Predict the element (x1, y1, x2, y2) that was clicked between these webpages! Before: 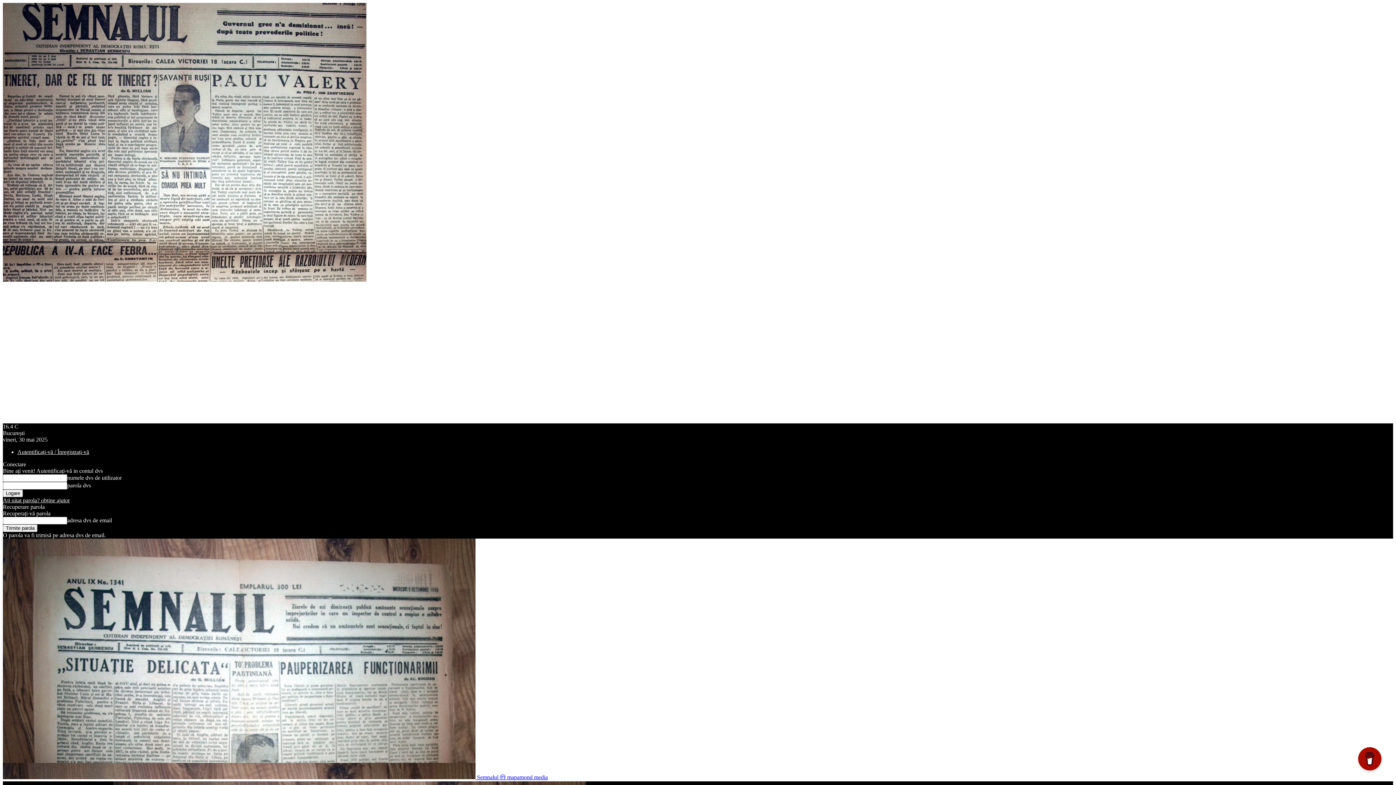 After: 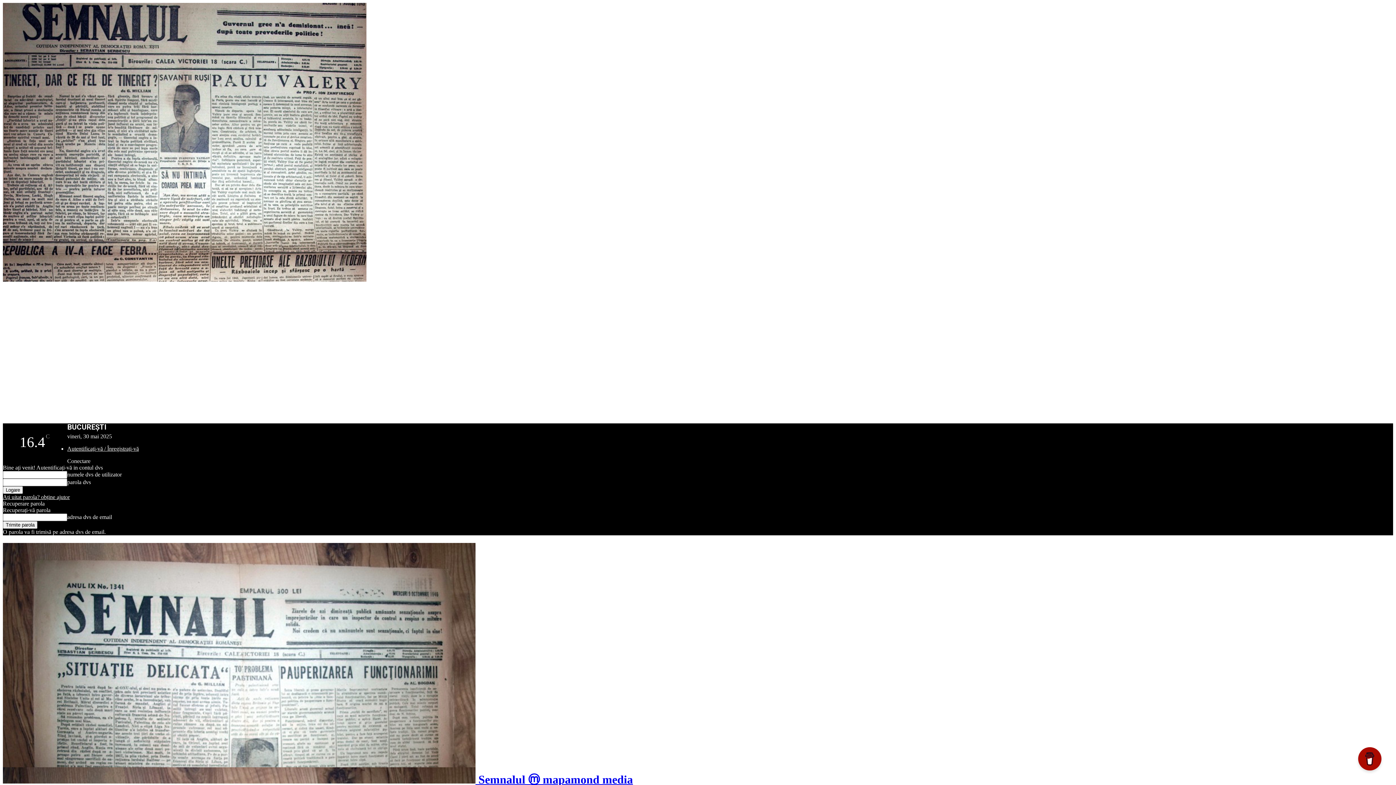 Action: bbox: (2, 774, 548, 780) label:  Semnalul ⓜ mapamond media